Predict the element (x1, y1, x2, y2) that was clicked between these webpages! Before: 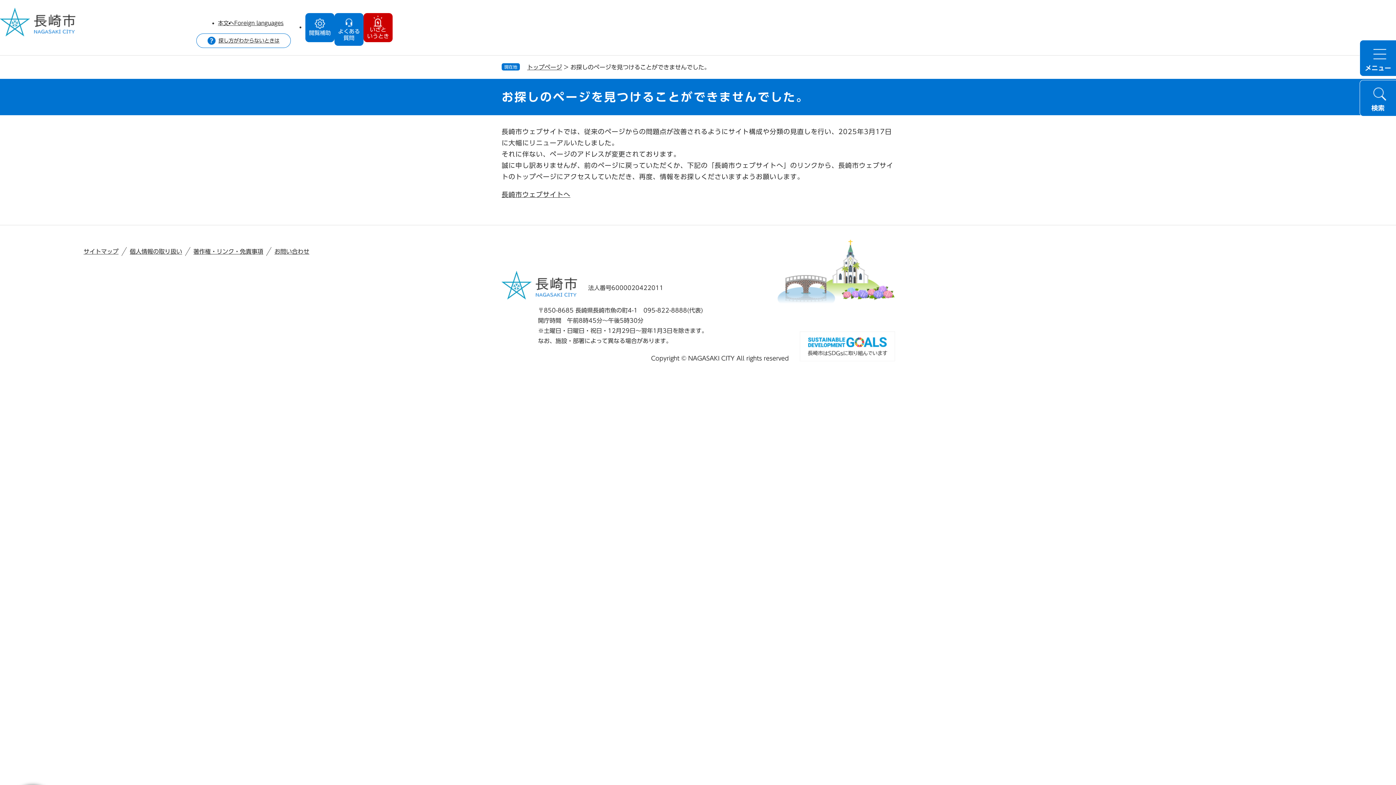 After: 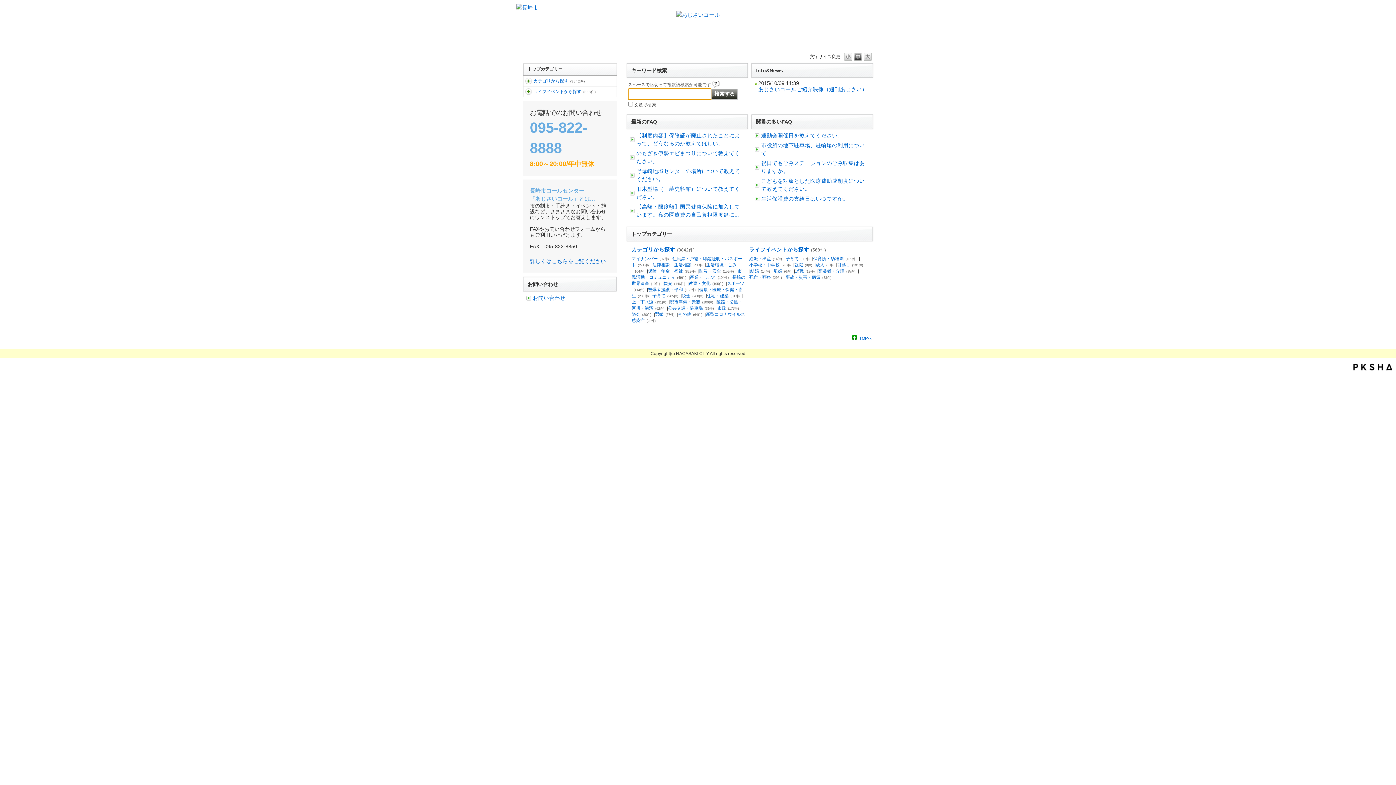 Action: label: よくある
質問 bbox: (334, 13, 363, 45)